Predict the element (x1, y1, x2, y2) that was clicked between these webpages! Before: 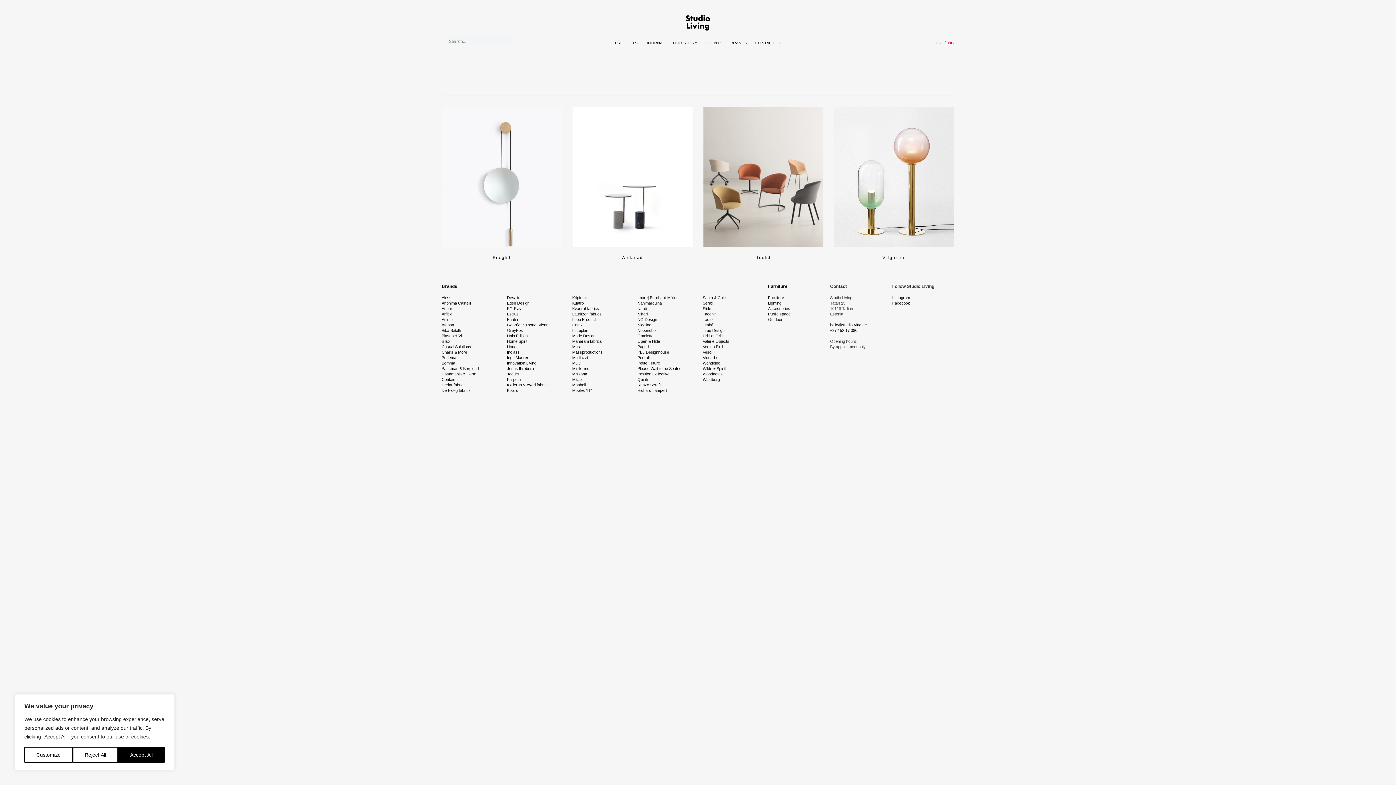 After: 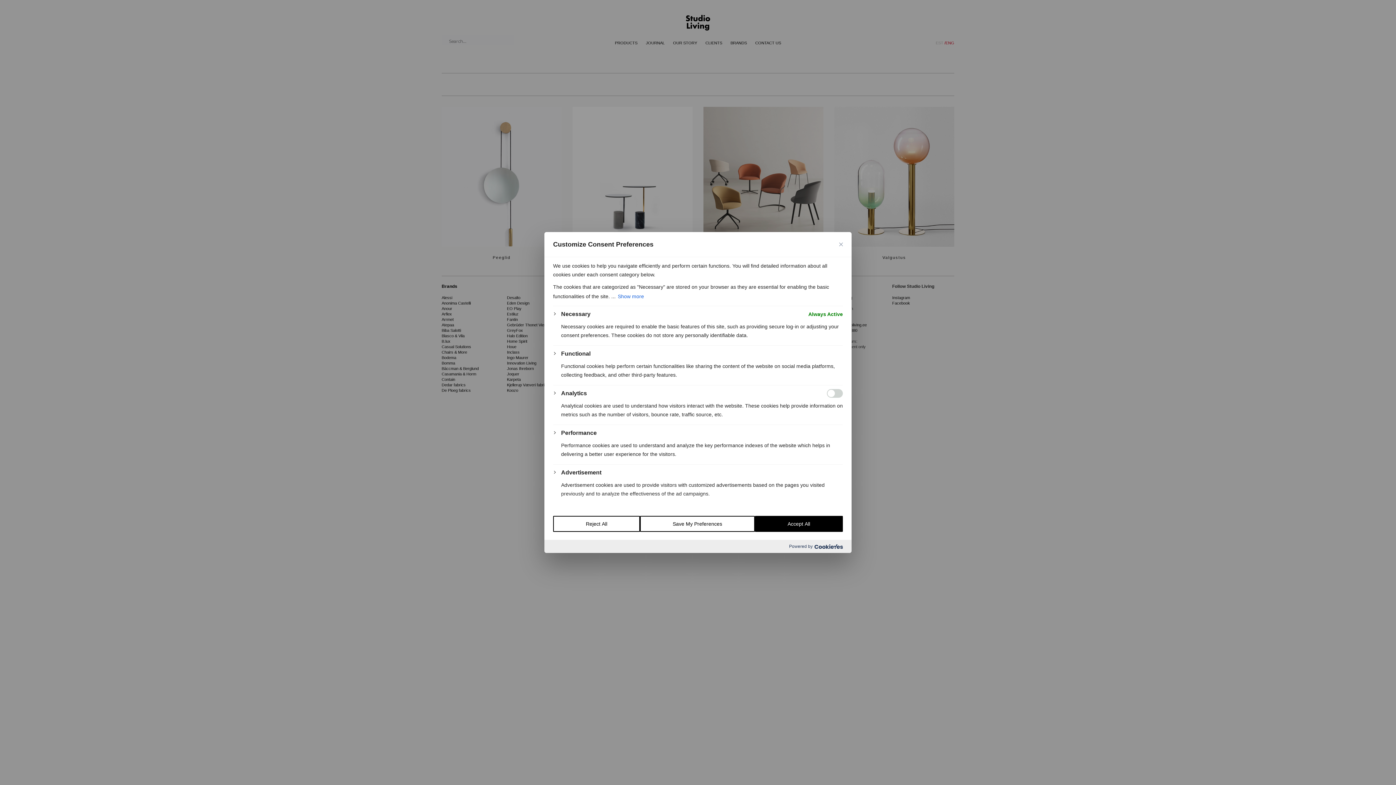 Action: bbox: (24, 747, 72, 763) label: Customize